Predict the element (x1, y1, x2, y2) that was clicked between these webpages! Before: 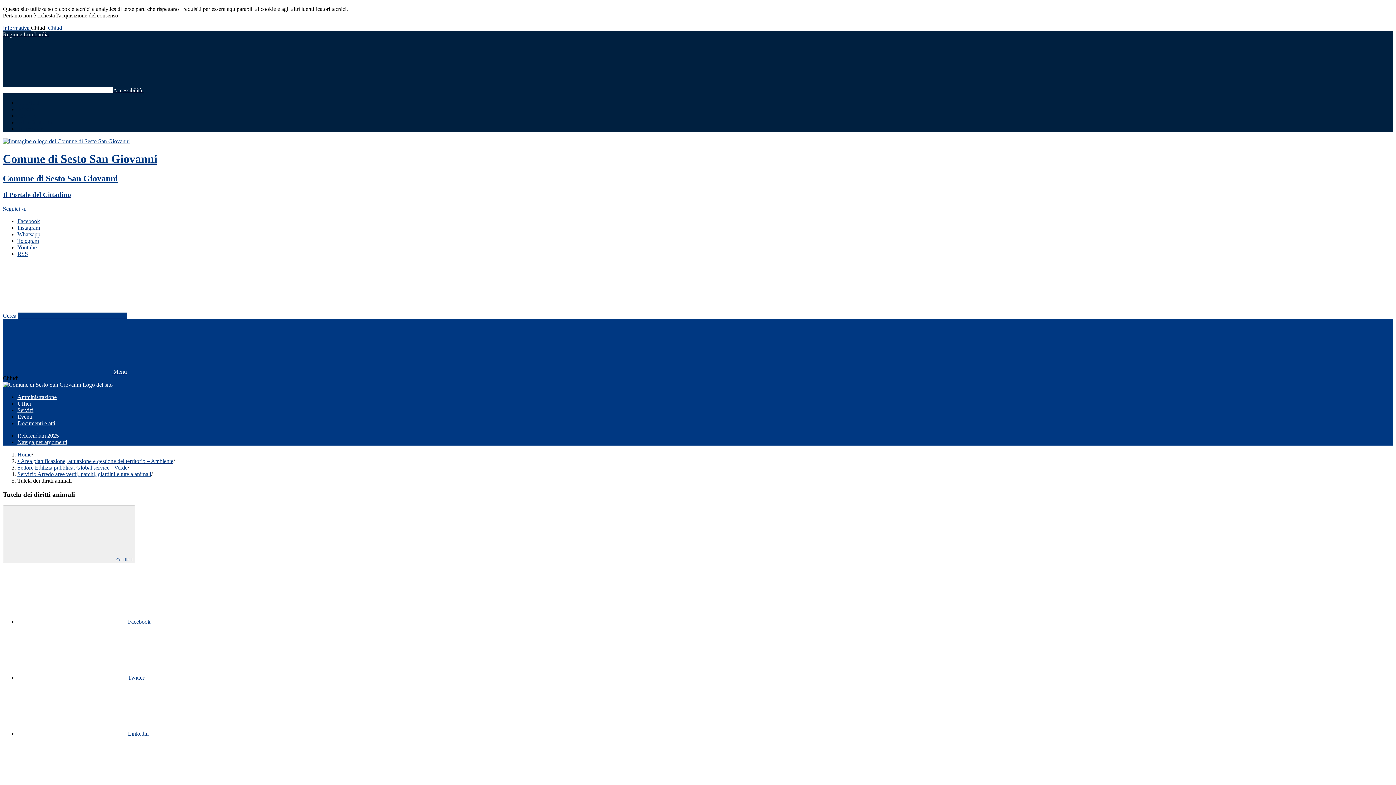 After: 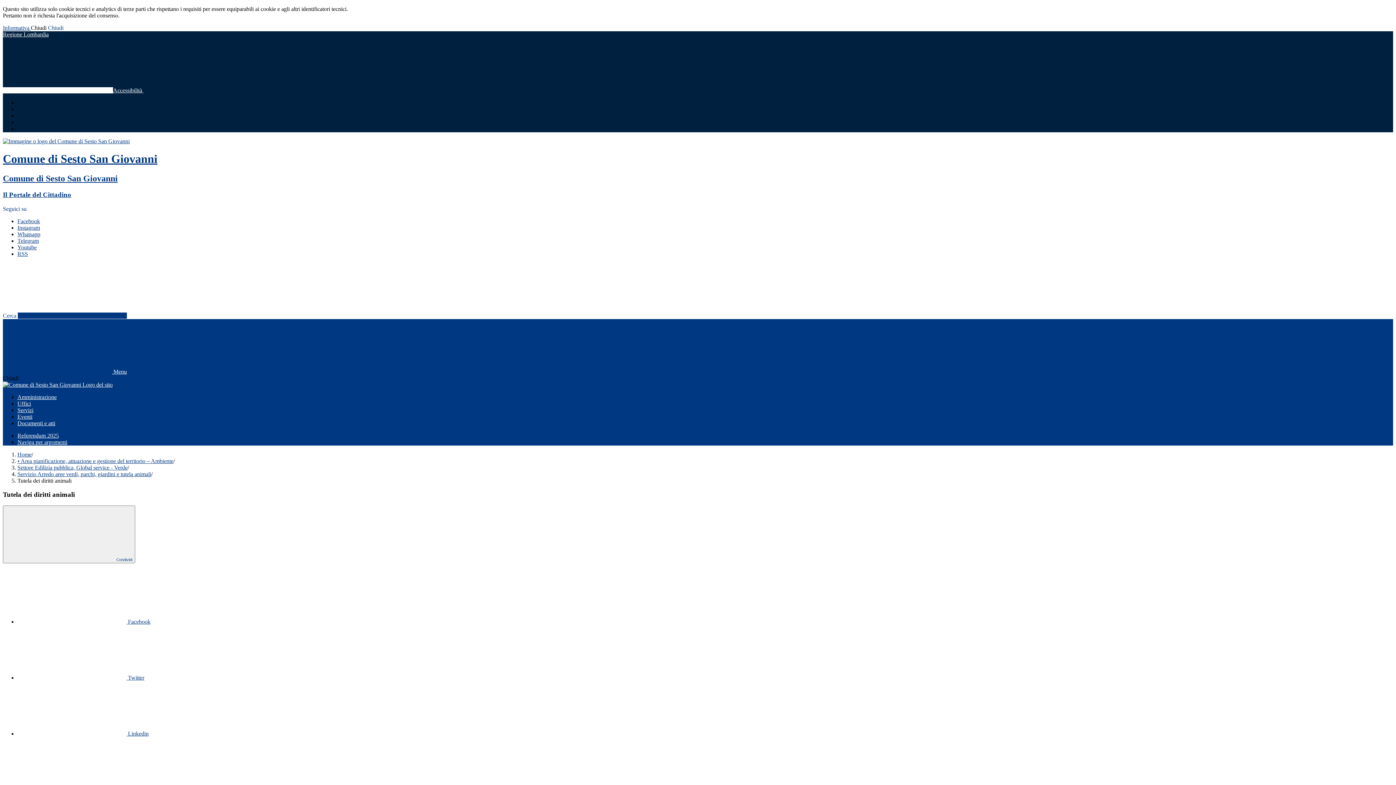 Action: label: Modalità Alto Contrasto bbox: (17, 119, 52, 125)